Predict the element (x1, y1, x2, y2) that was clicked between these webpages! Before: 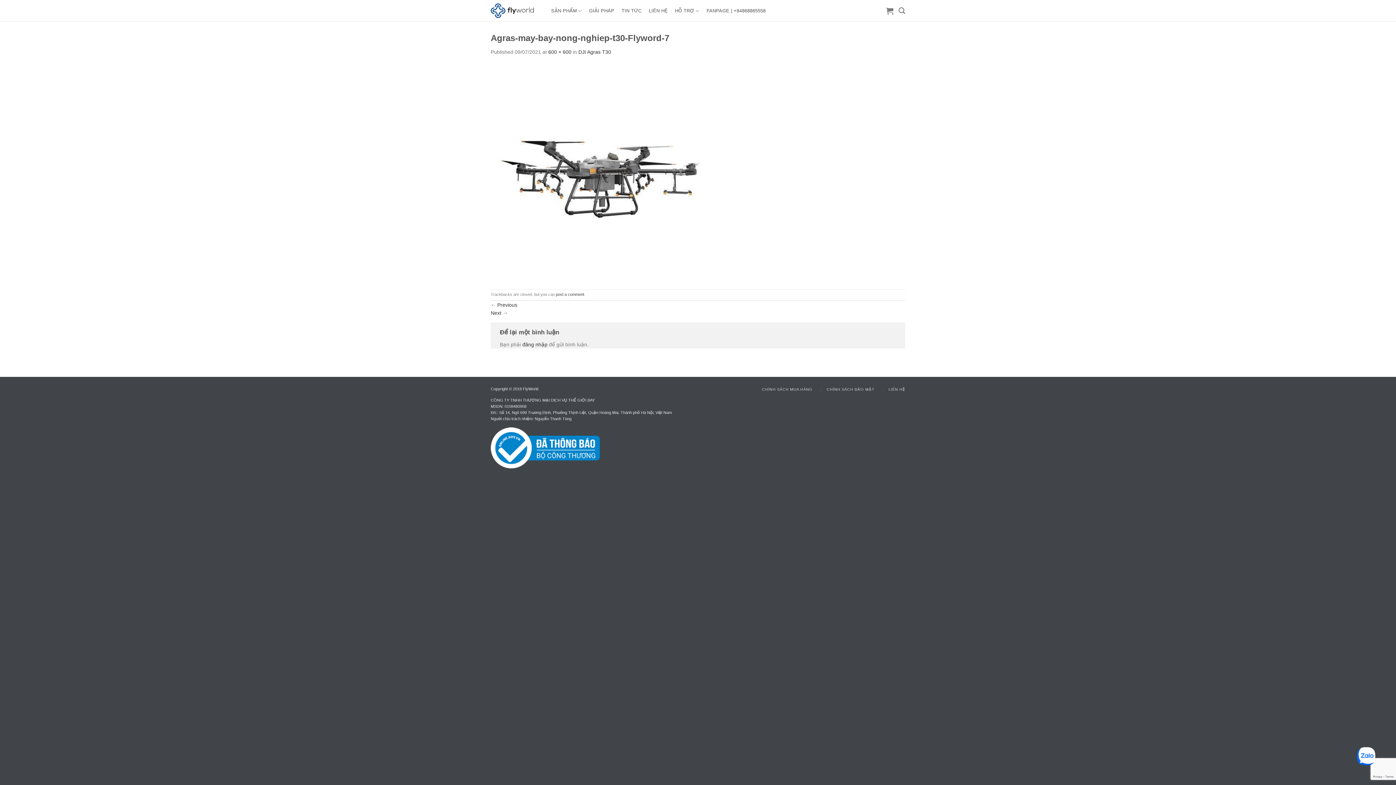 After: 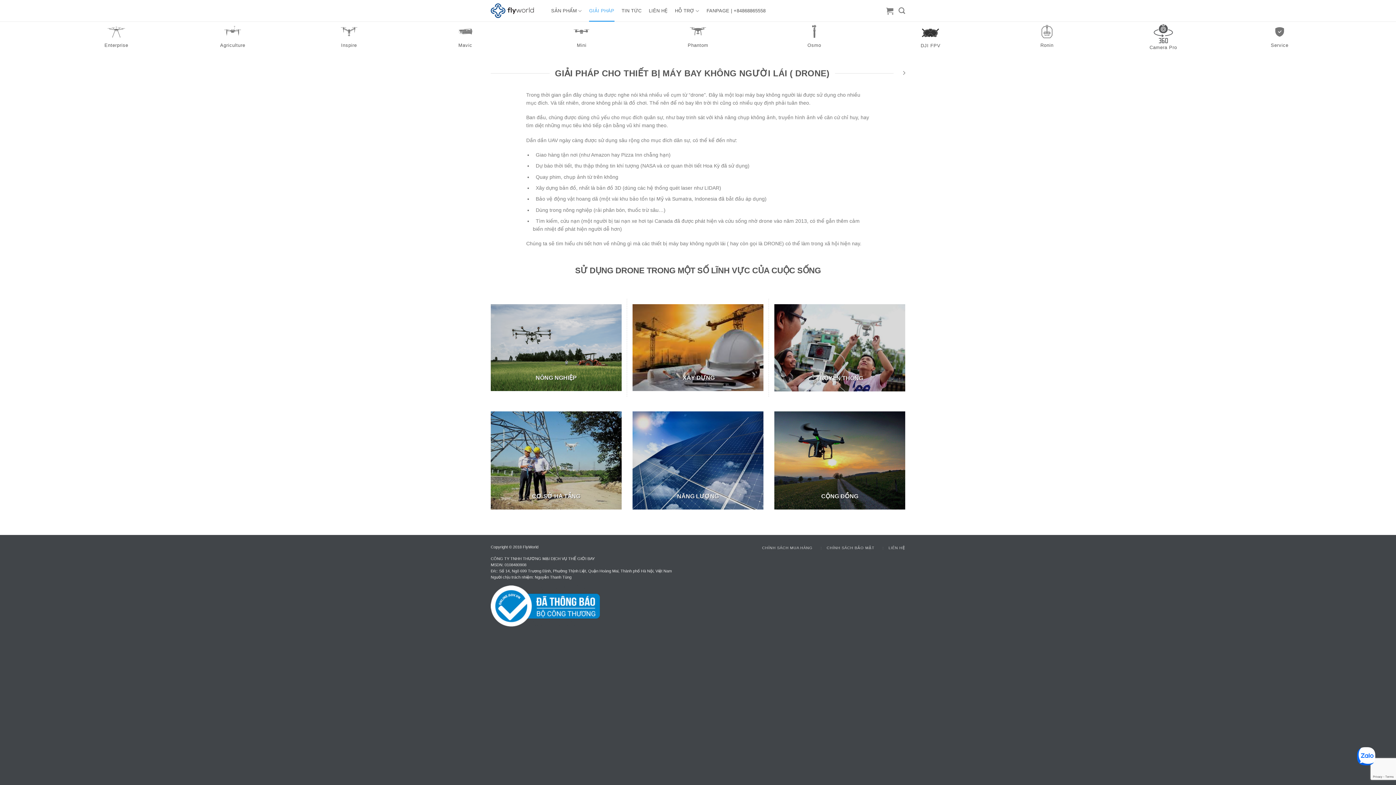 Action: bbox: (589, 0, 614, 21) label: GIẢI PHÁP